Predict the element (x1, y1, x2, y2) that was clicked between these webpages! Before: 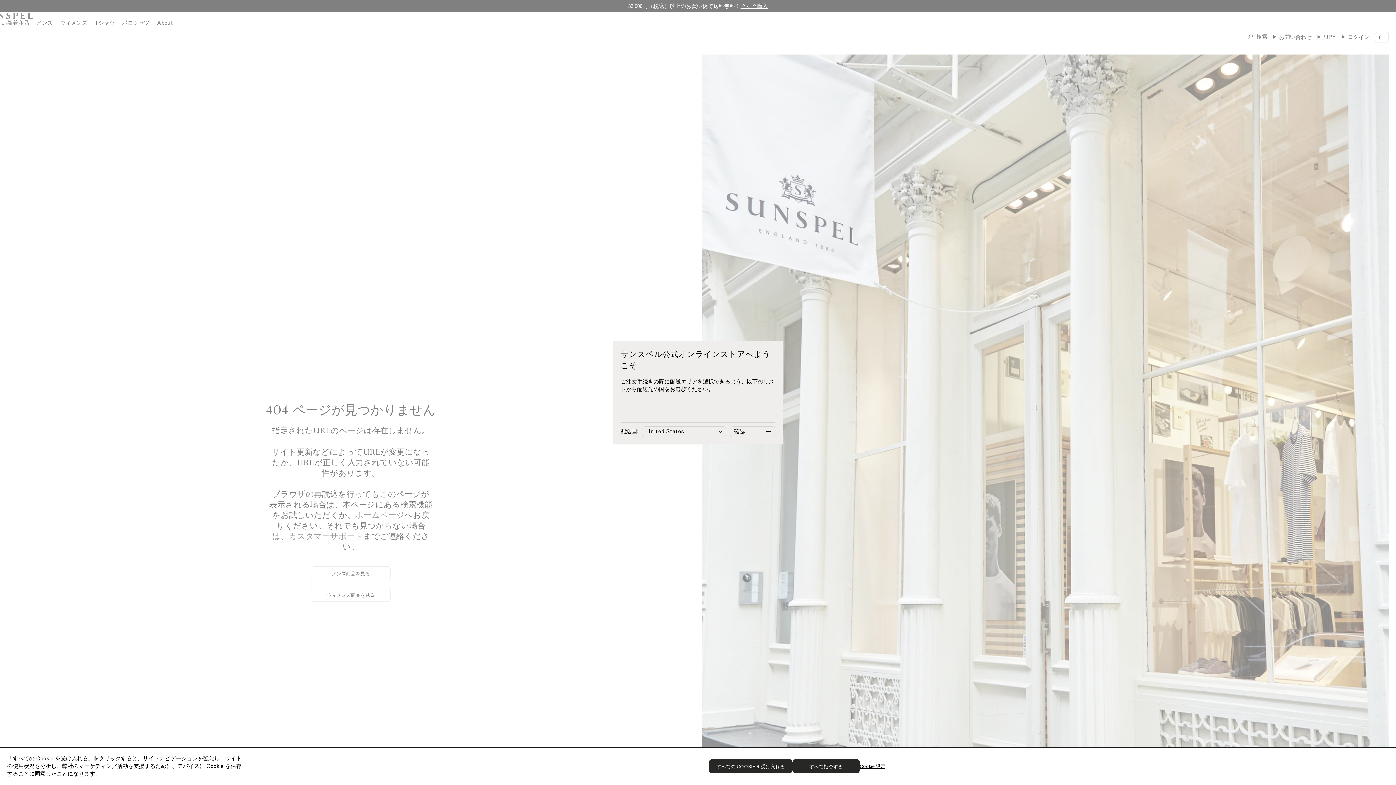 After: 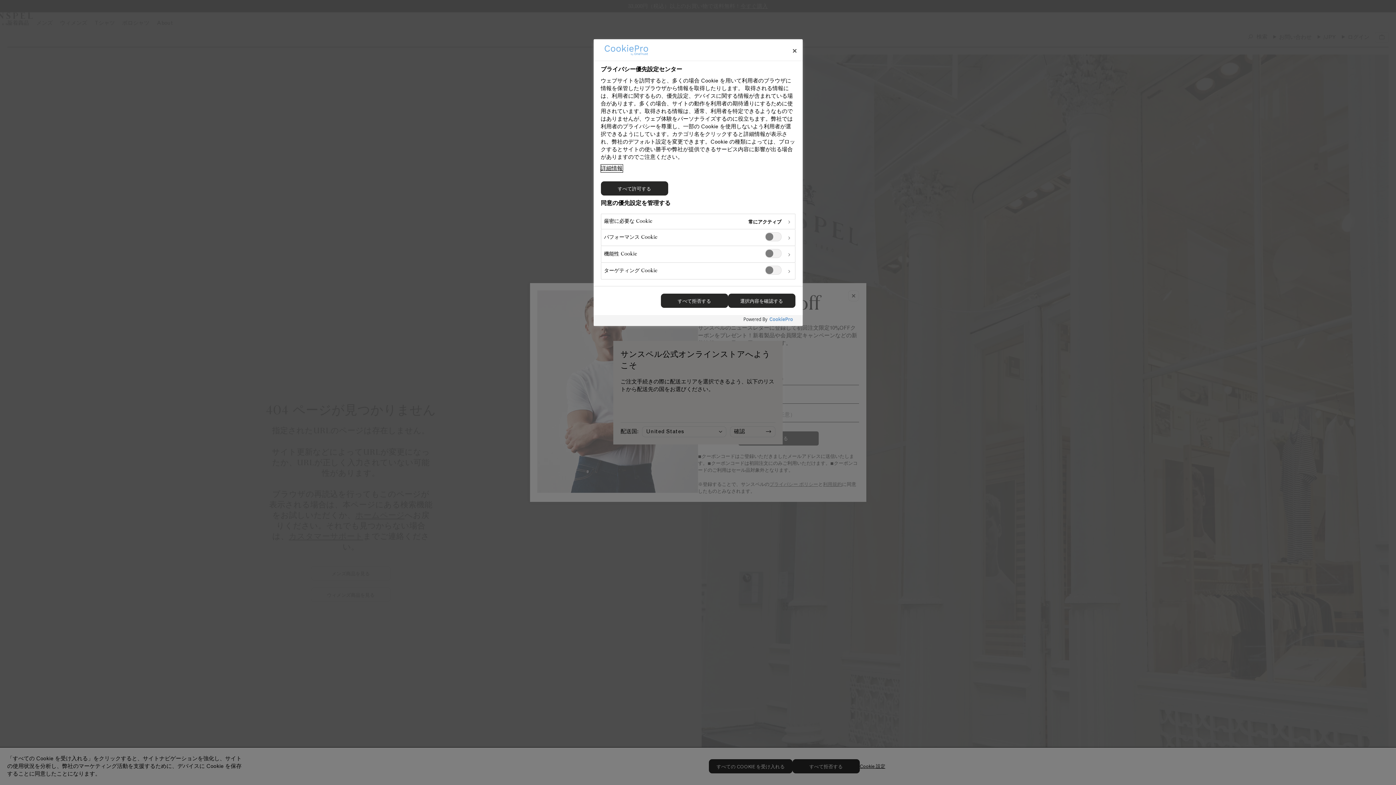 Action: bbox: (859, 759, 885, 773) label: Cookie 設定